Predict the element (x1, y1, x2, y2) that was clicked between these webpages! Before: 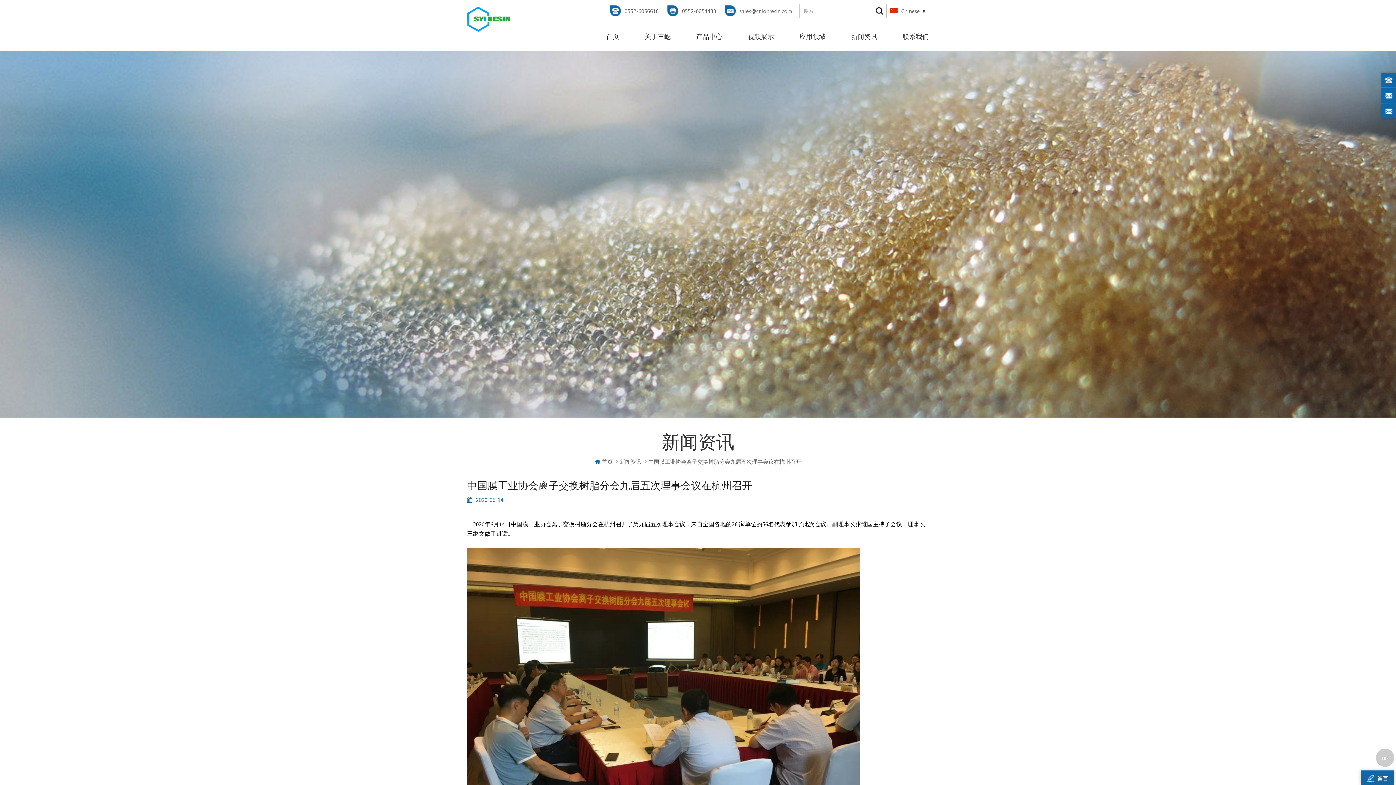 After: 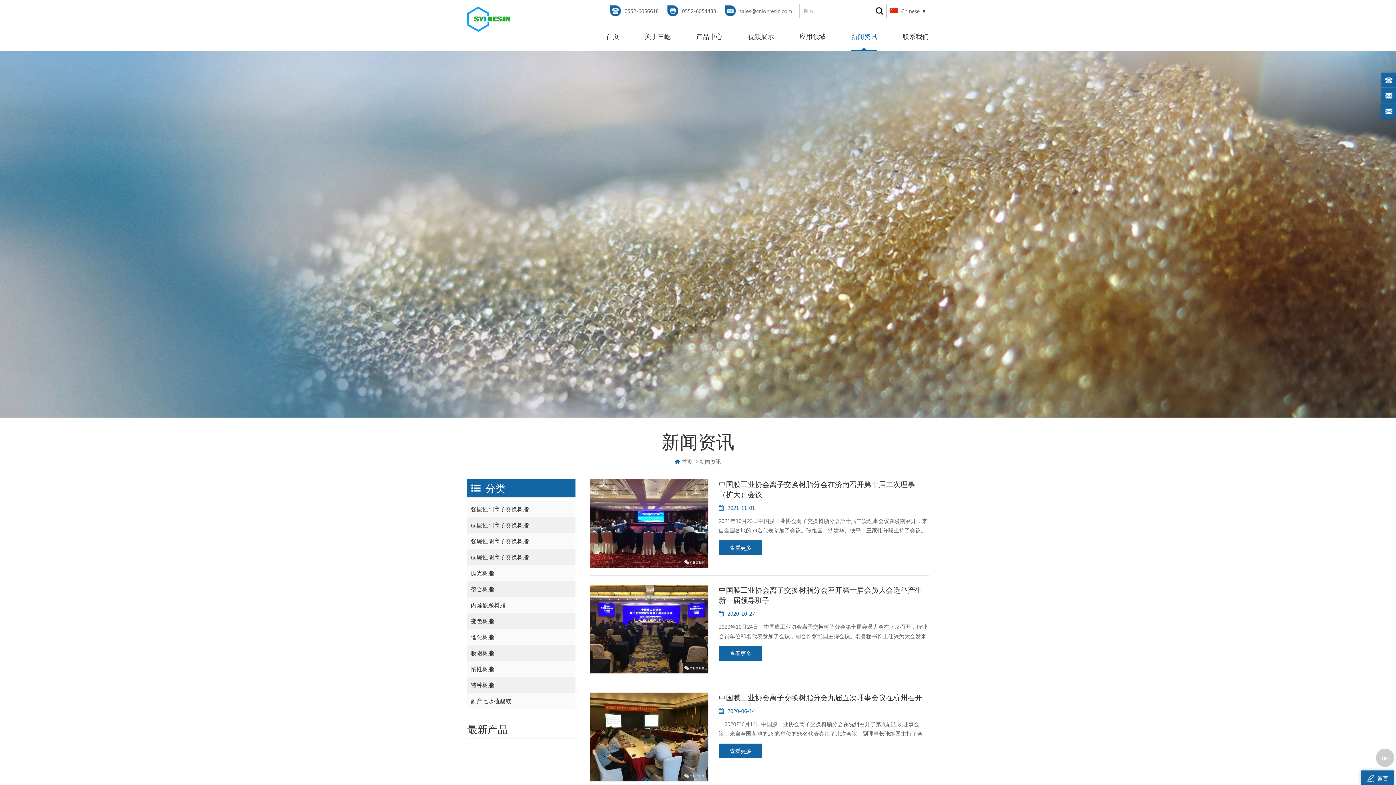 Action: label: 新闻资讯 bbox: (619, 456, 641, 466)